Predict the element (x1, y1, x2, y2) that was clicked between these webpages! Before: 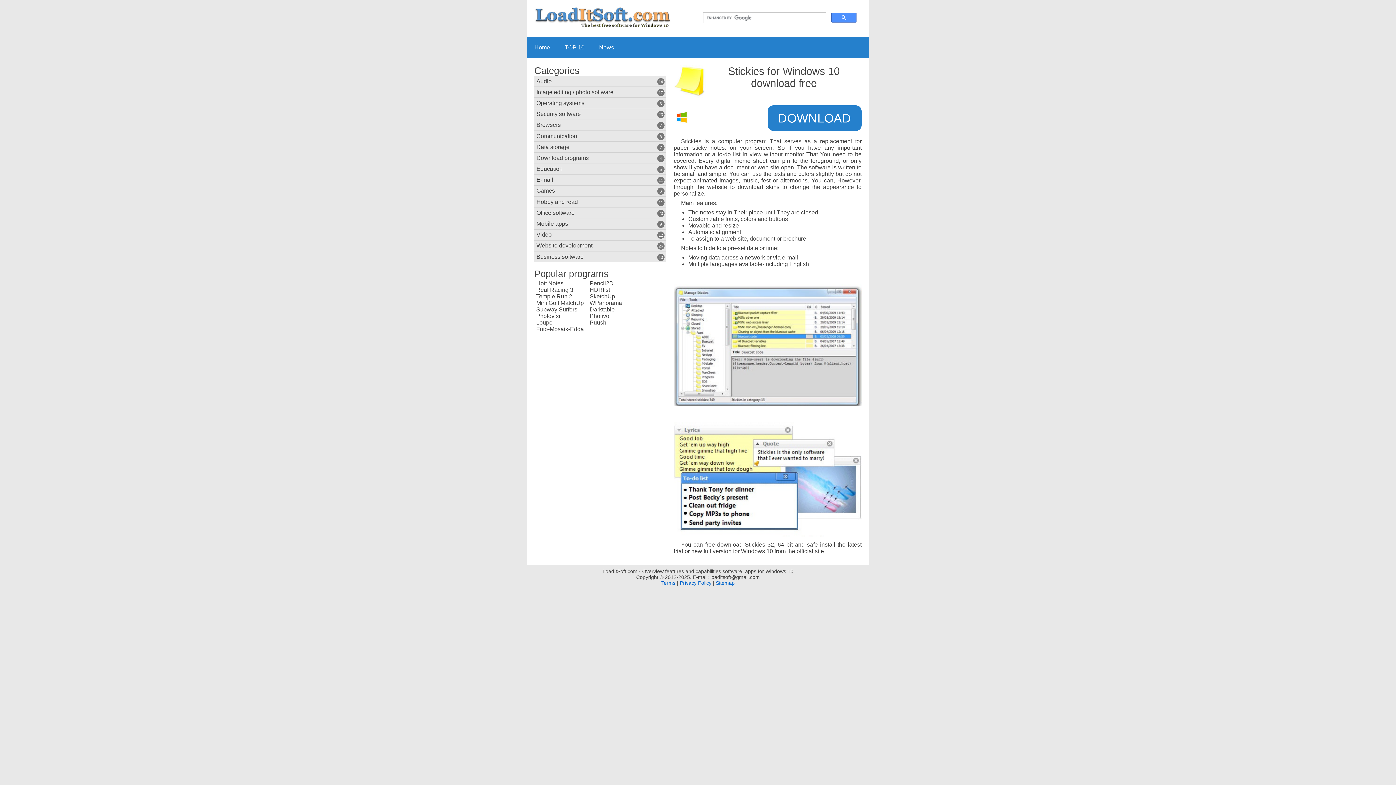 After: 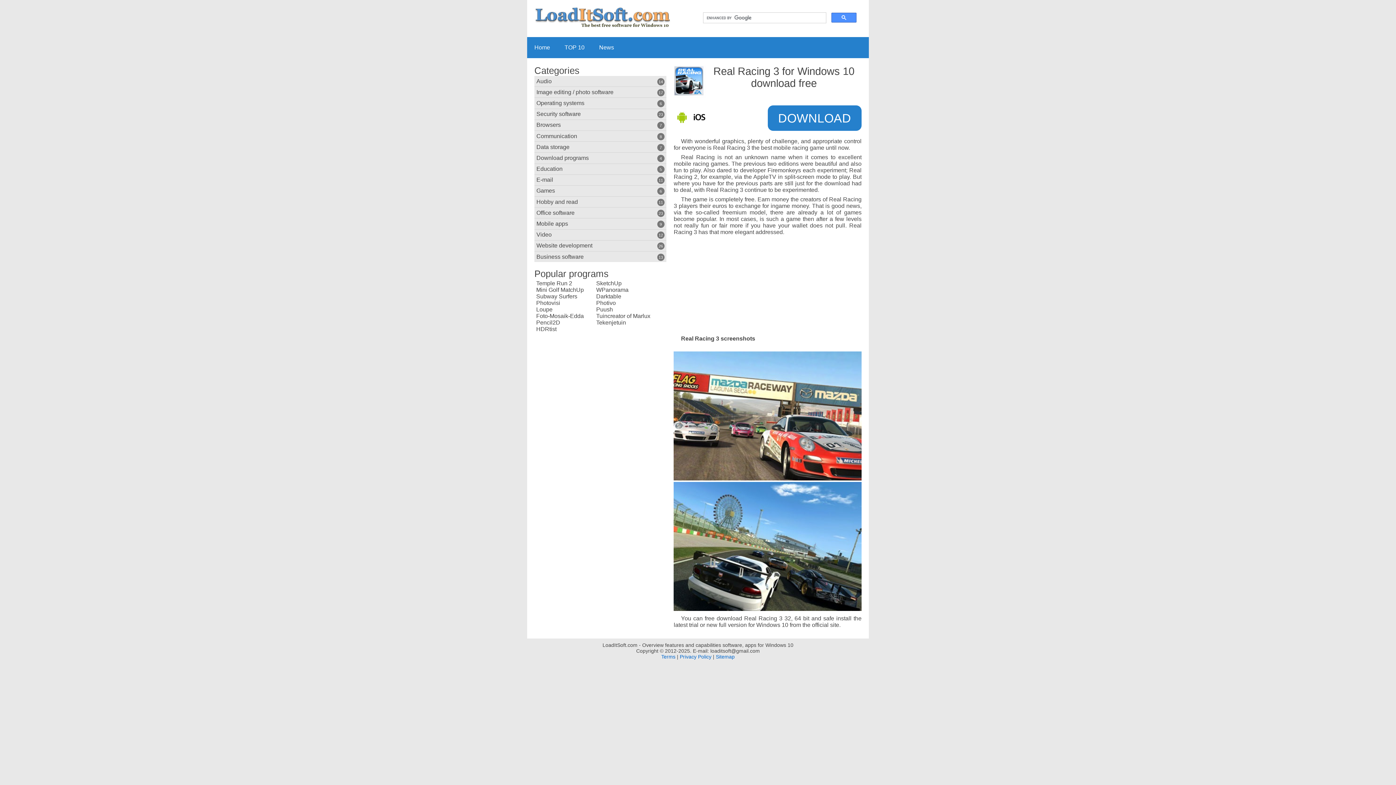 Action: bbox: (536, 286, 573, 293) label: Real Racing 3